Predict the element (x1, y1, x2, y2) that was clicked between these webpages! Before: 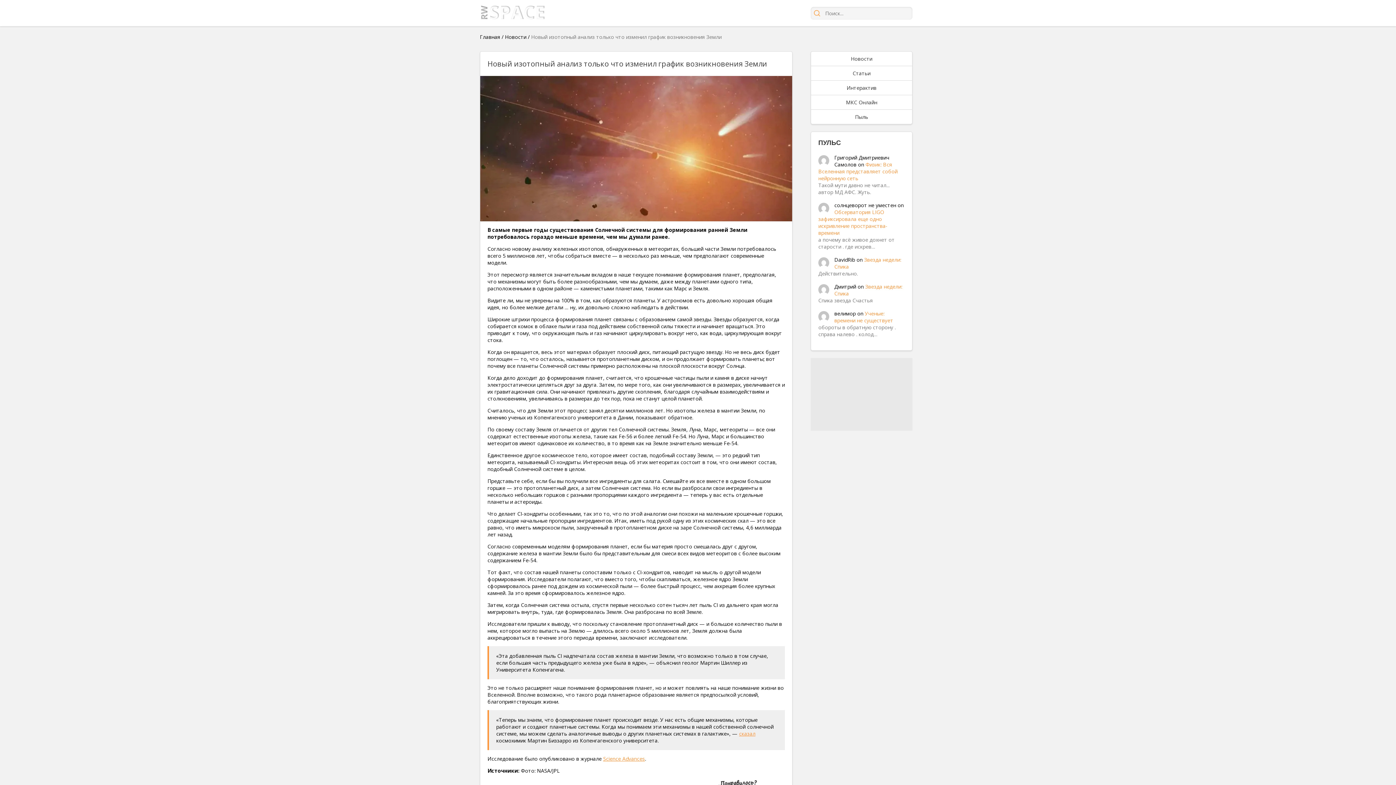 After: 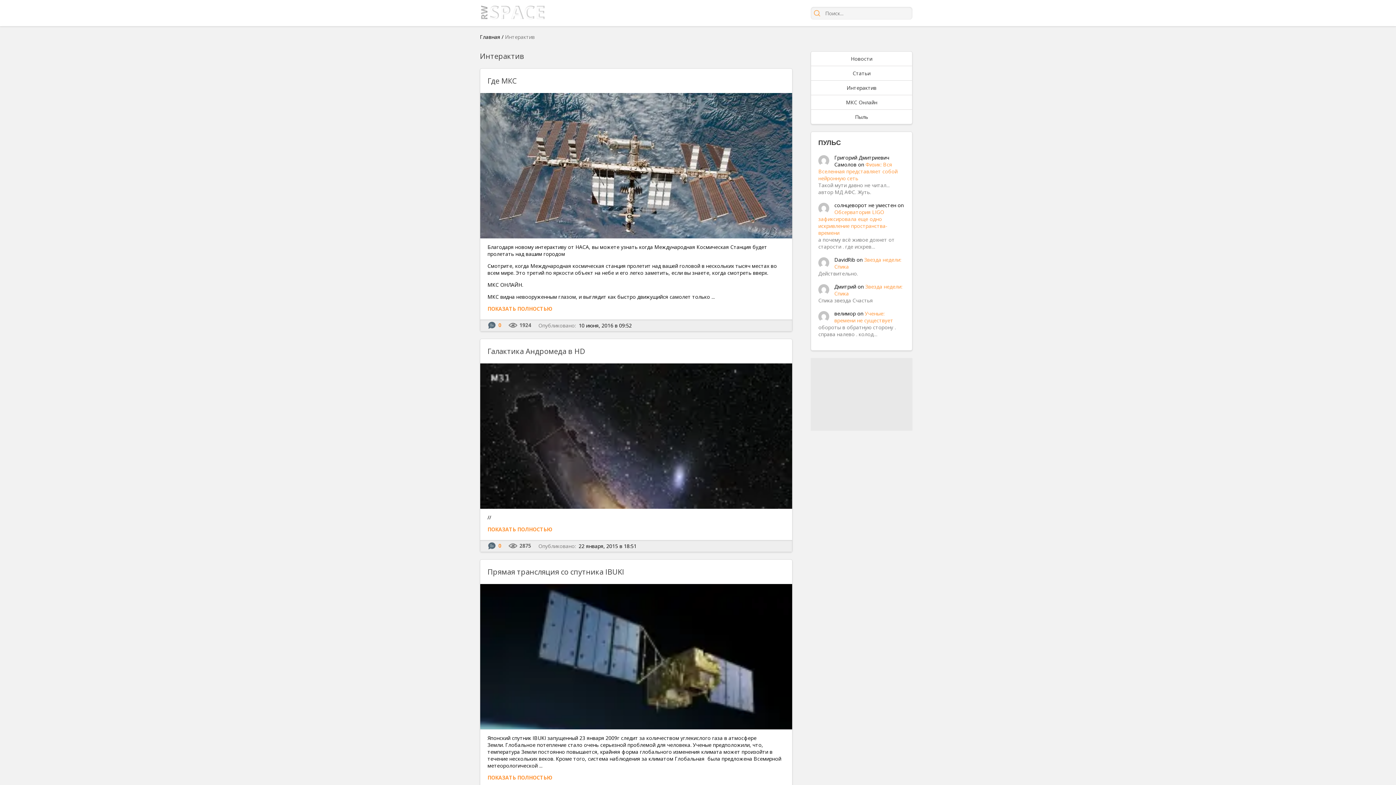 Action: bbox: (811, 80, 912, 94) label: Интерактив